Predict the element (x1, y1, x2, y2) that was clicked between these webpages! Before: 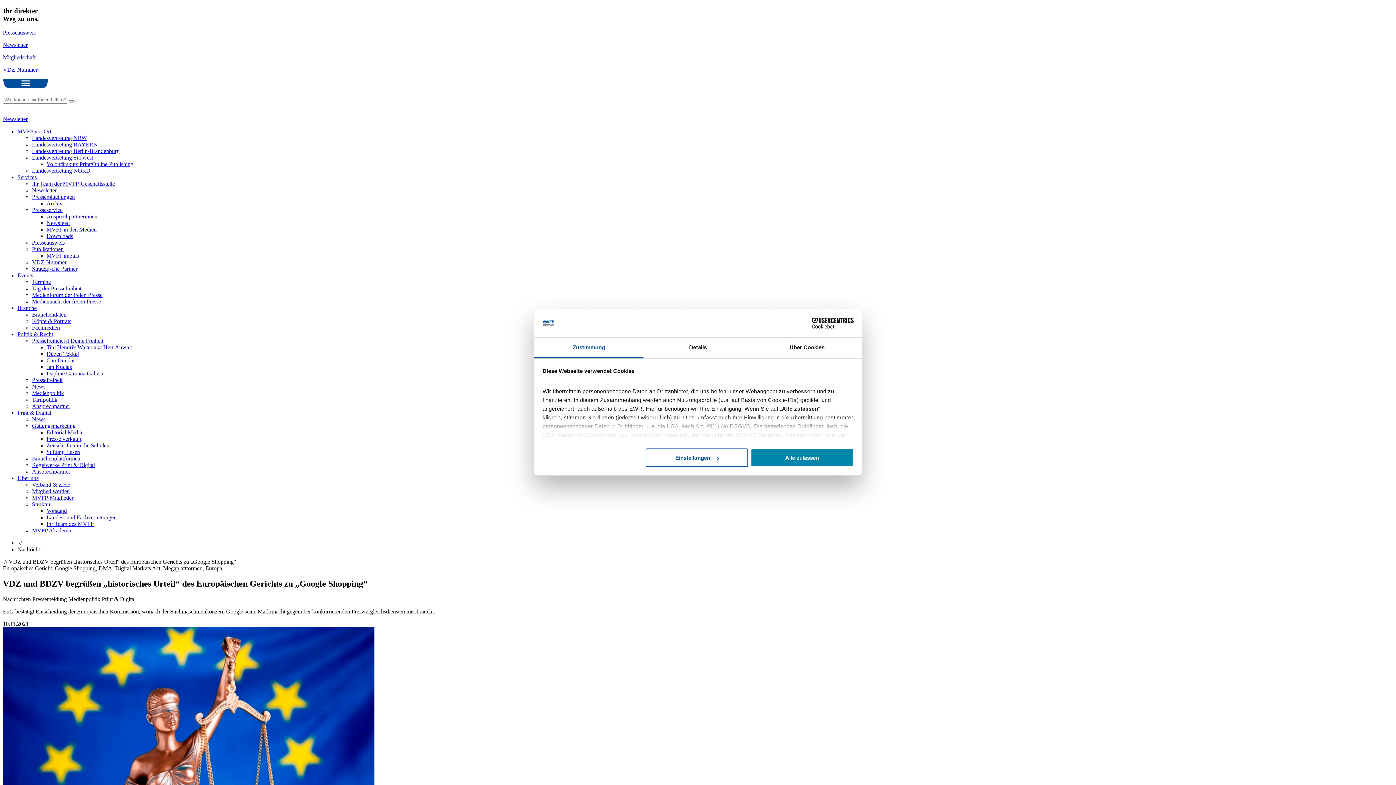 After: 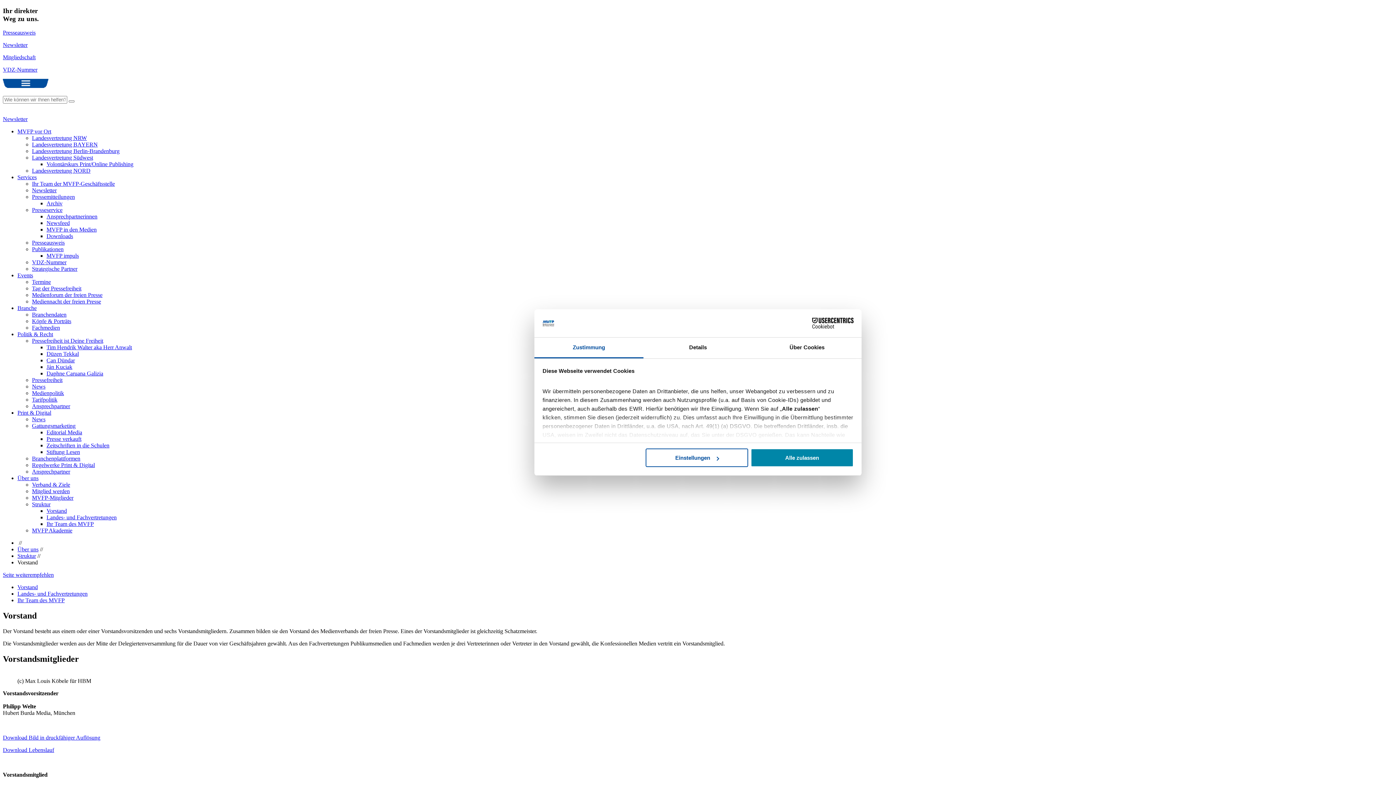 Action: label: Vorstand bbox: (46, 508, 66, 514)